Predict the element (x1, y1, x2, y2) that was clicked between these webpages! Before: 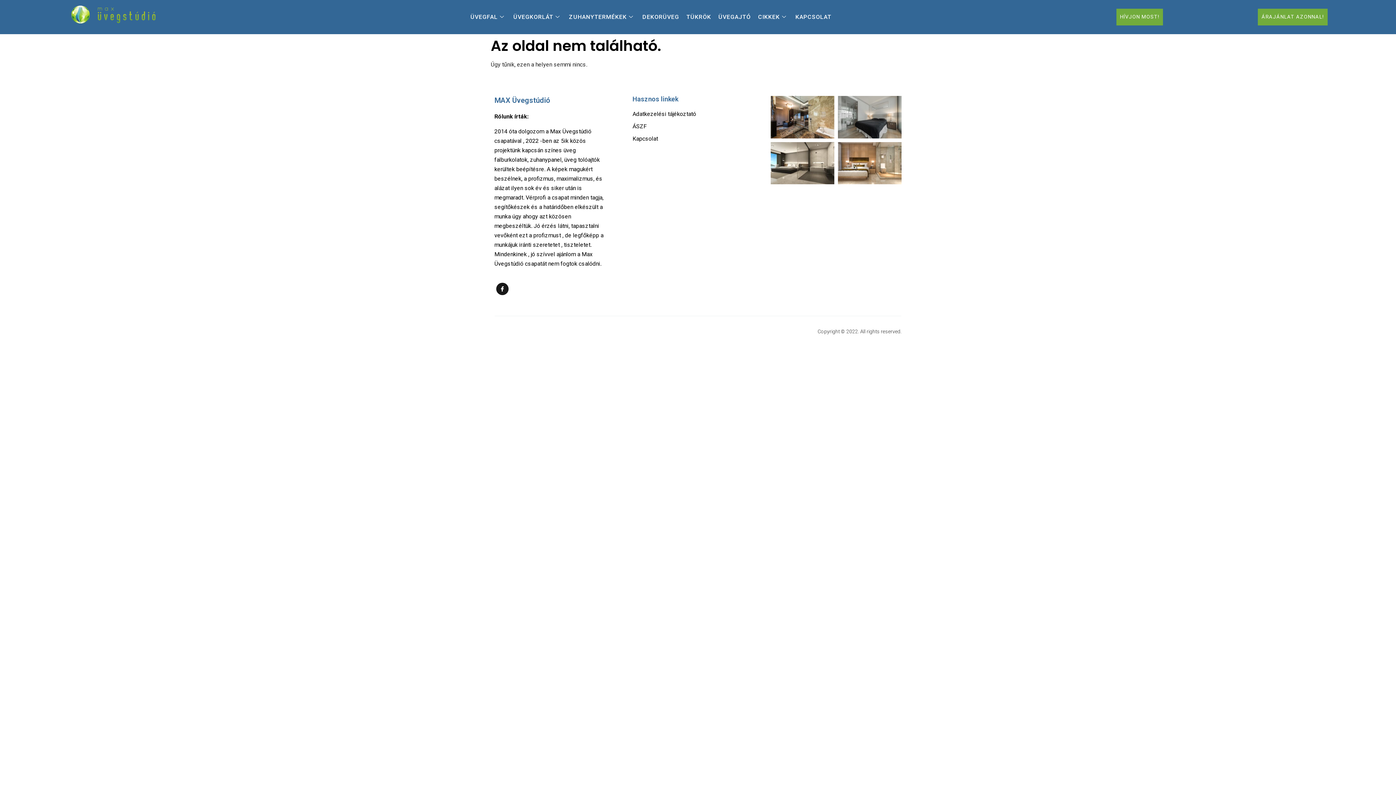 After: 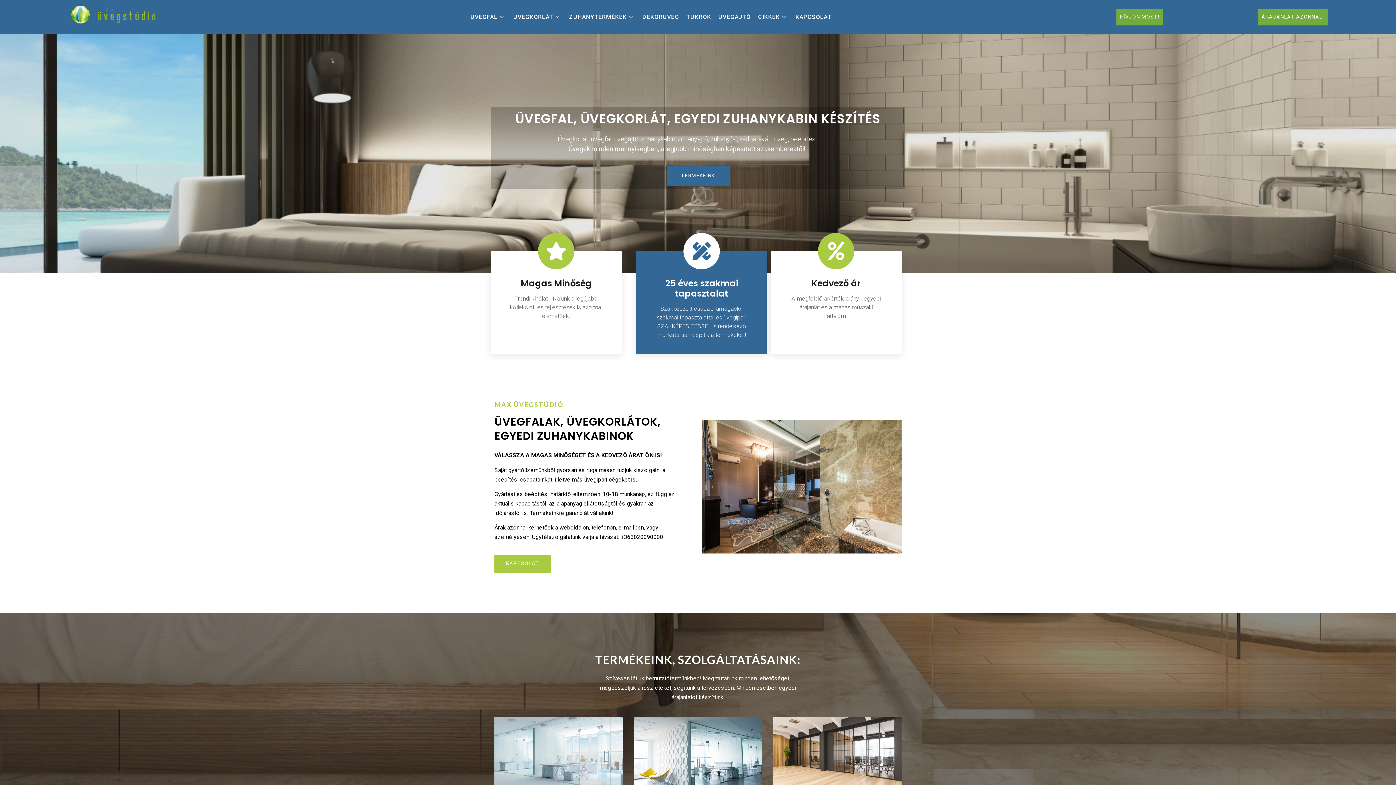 Action: bbox: (494, 96, 550, 104) label: MAX Üvegstúdió